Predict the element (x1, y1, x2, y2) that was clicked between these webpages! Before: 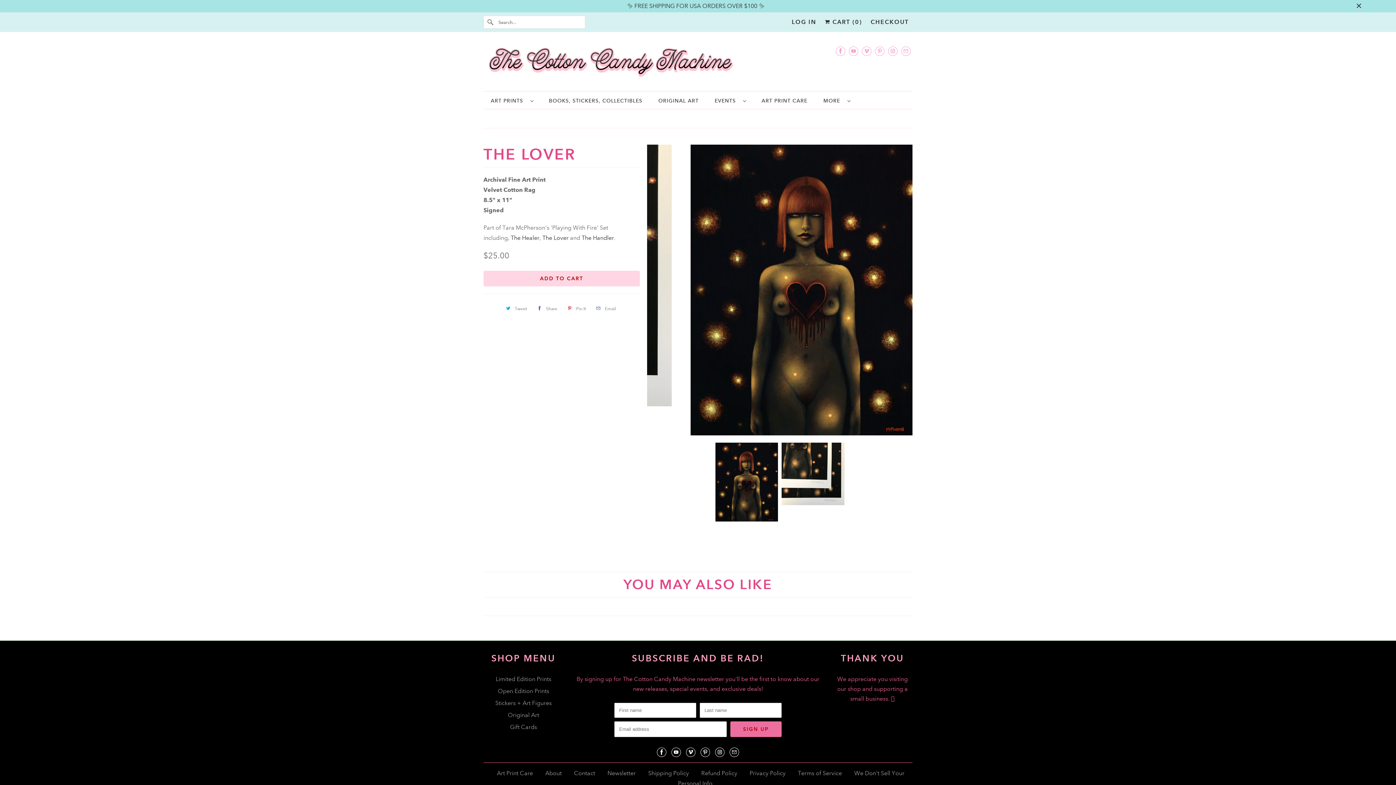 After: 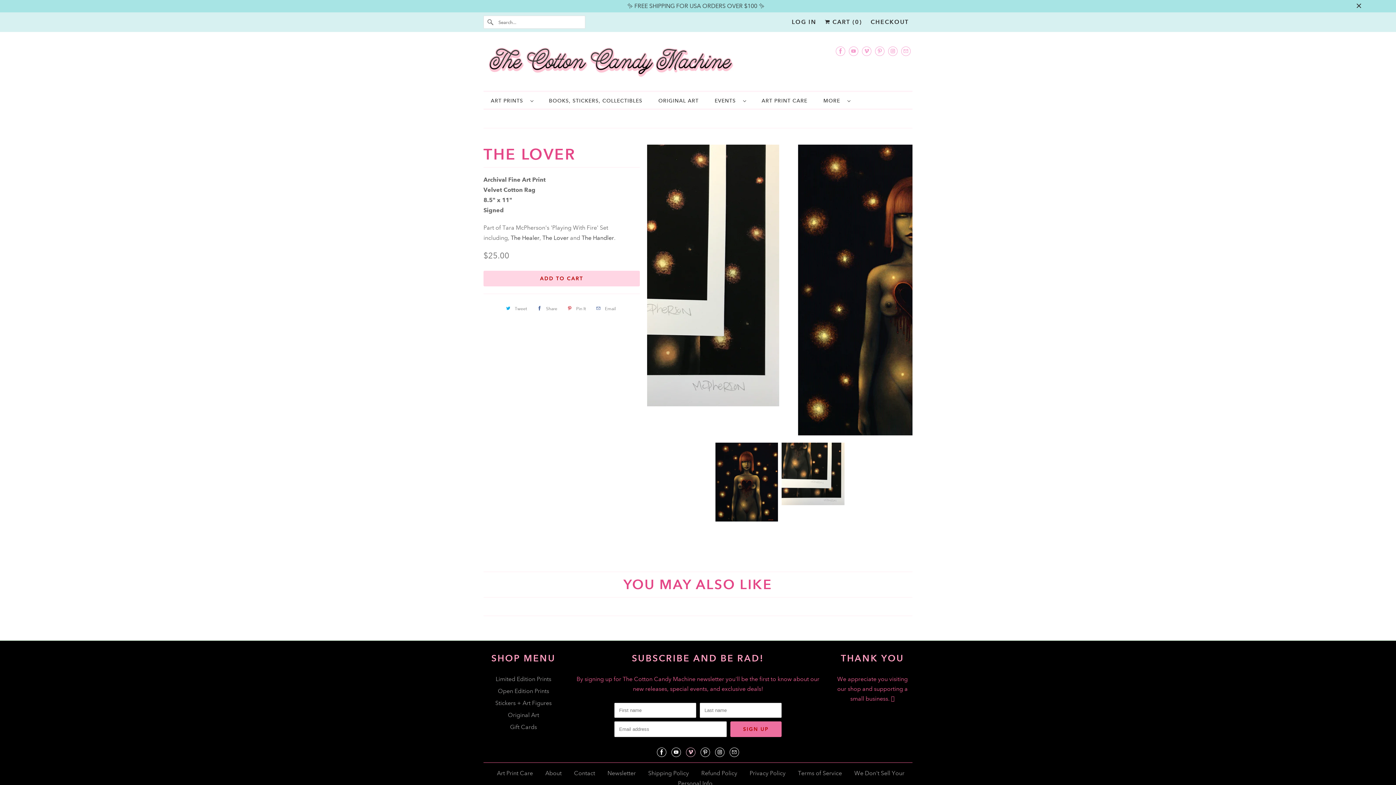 Action: bbox: (686, 748, 695, 757)